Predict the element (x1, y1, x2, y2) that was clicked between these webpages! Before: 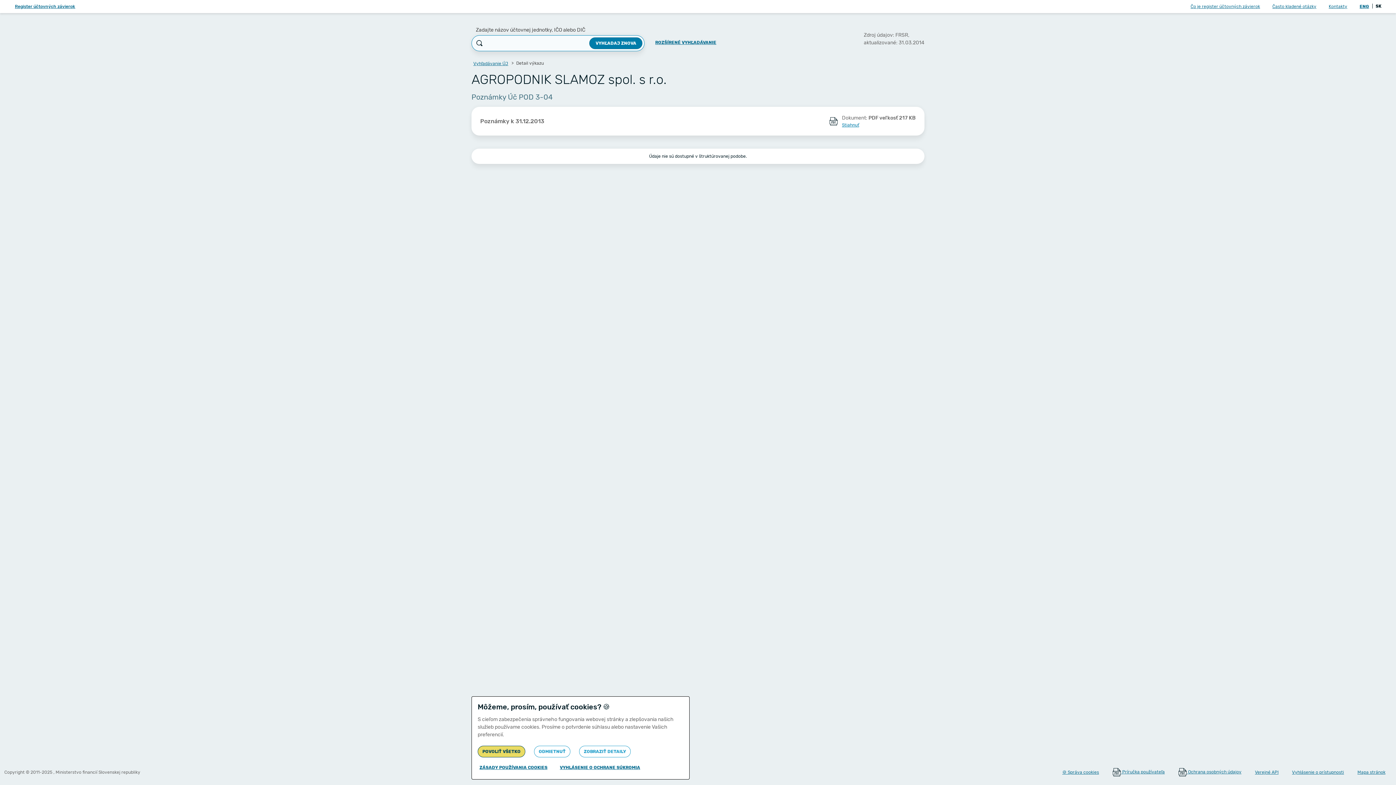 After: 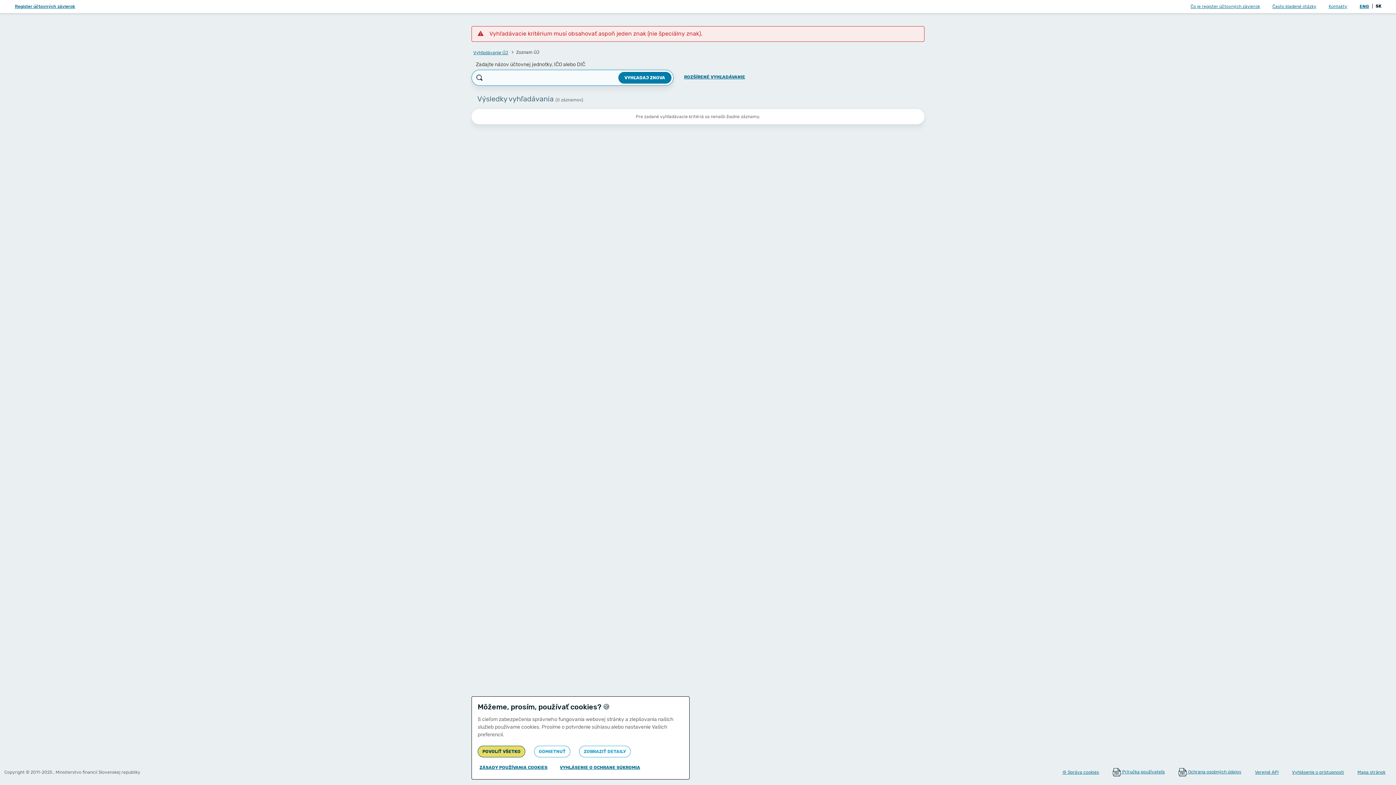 Action: label: VYHĽADAJ ZNOVA bbox: (589, 37, 642, 49)